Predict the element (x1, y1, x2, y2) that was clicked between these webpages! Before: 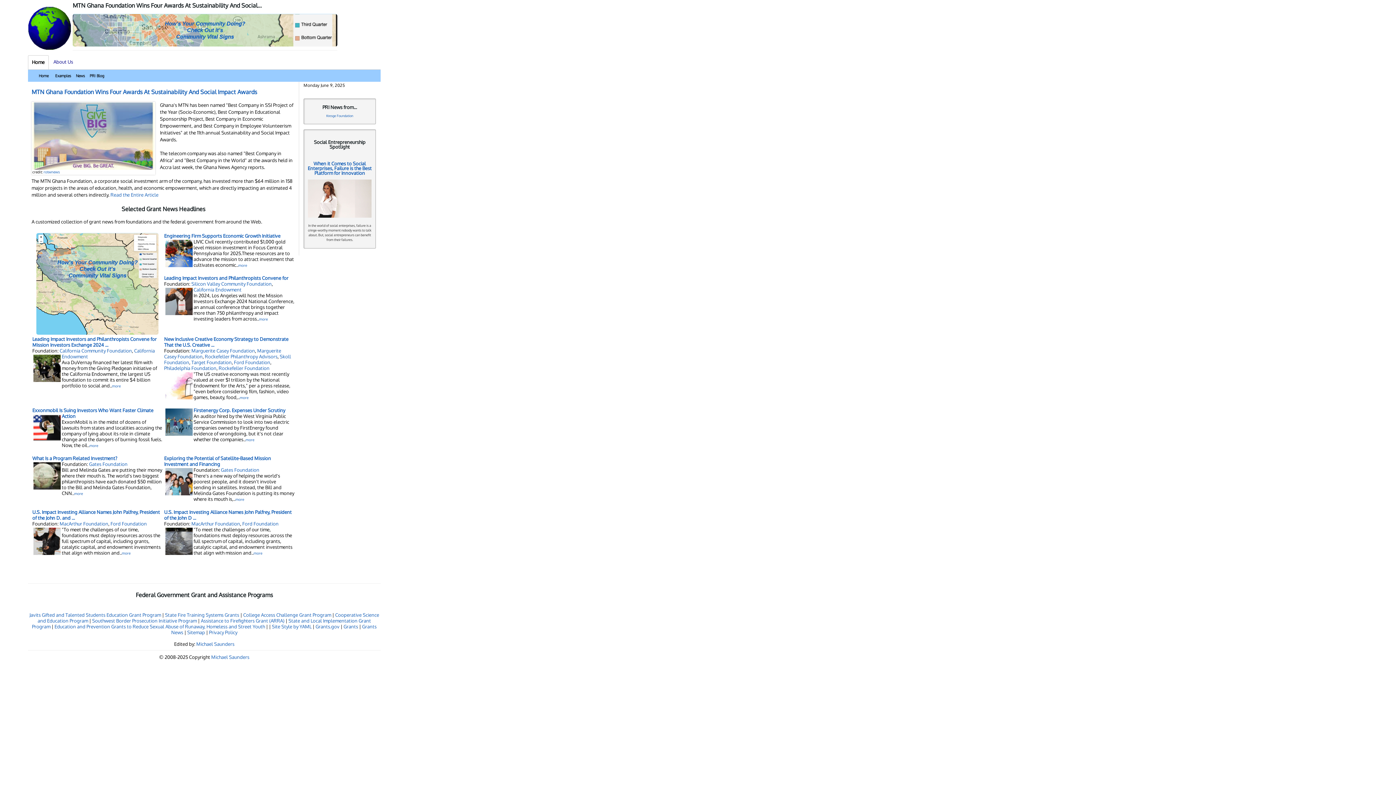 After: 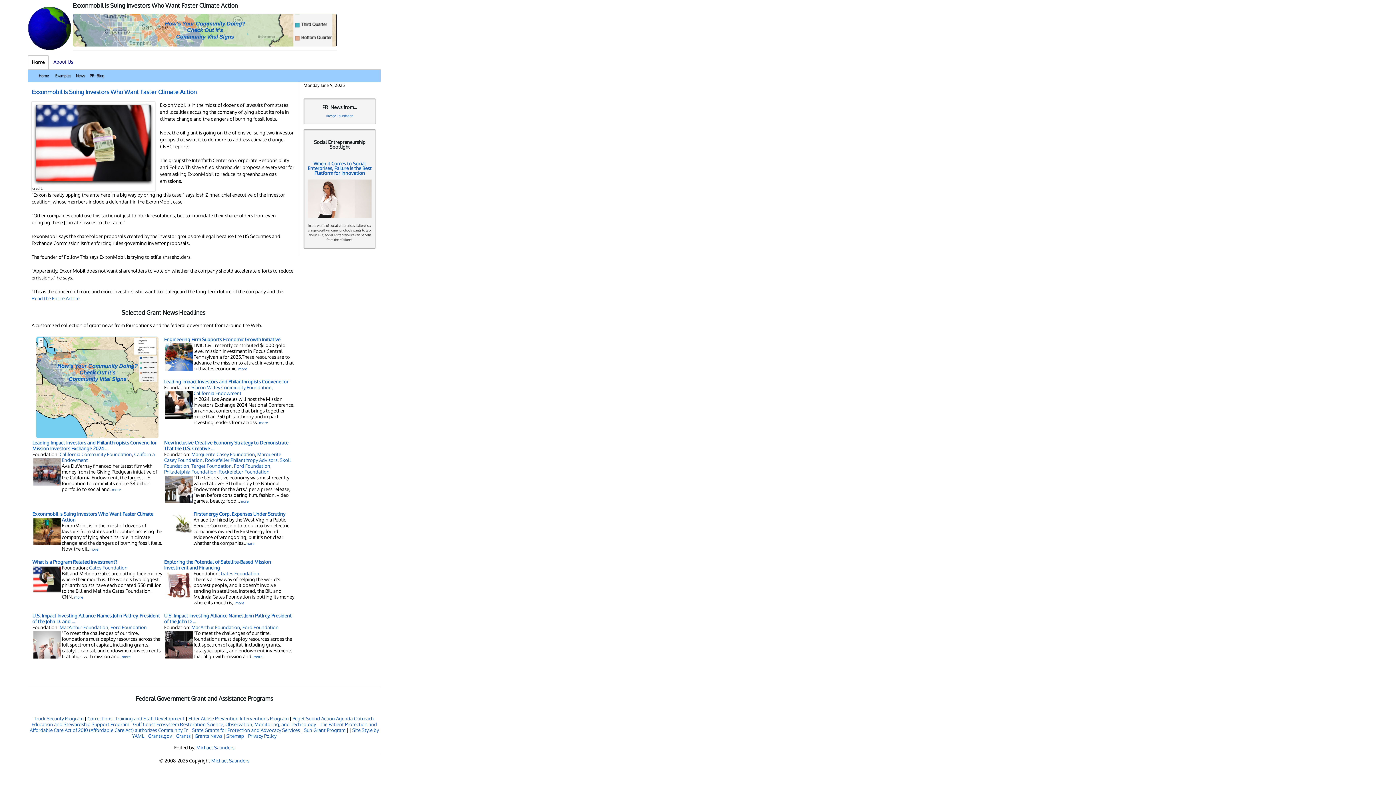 Action: bbox: (33, 437, 60, 442)